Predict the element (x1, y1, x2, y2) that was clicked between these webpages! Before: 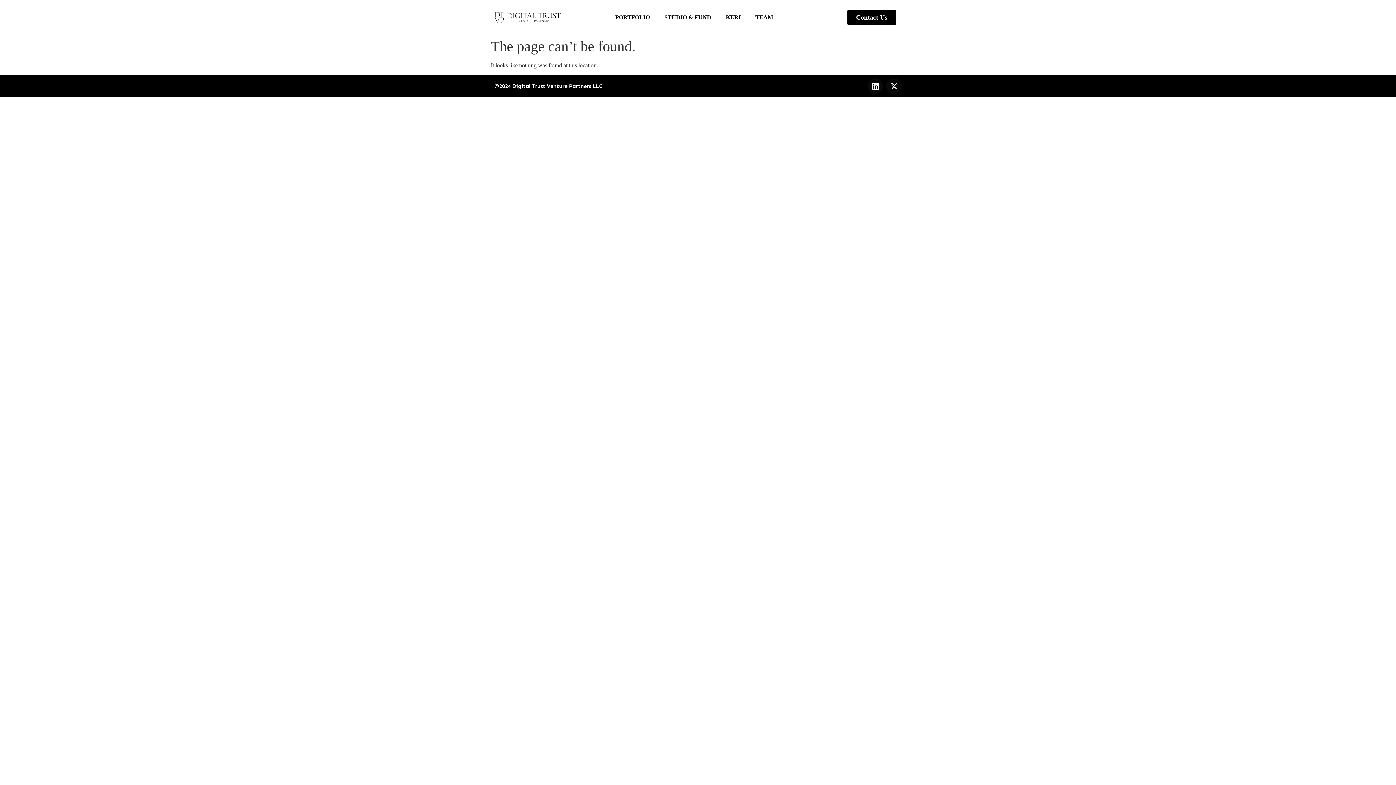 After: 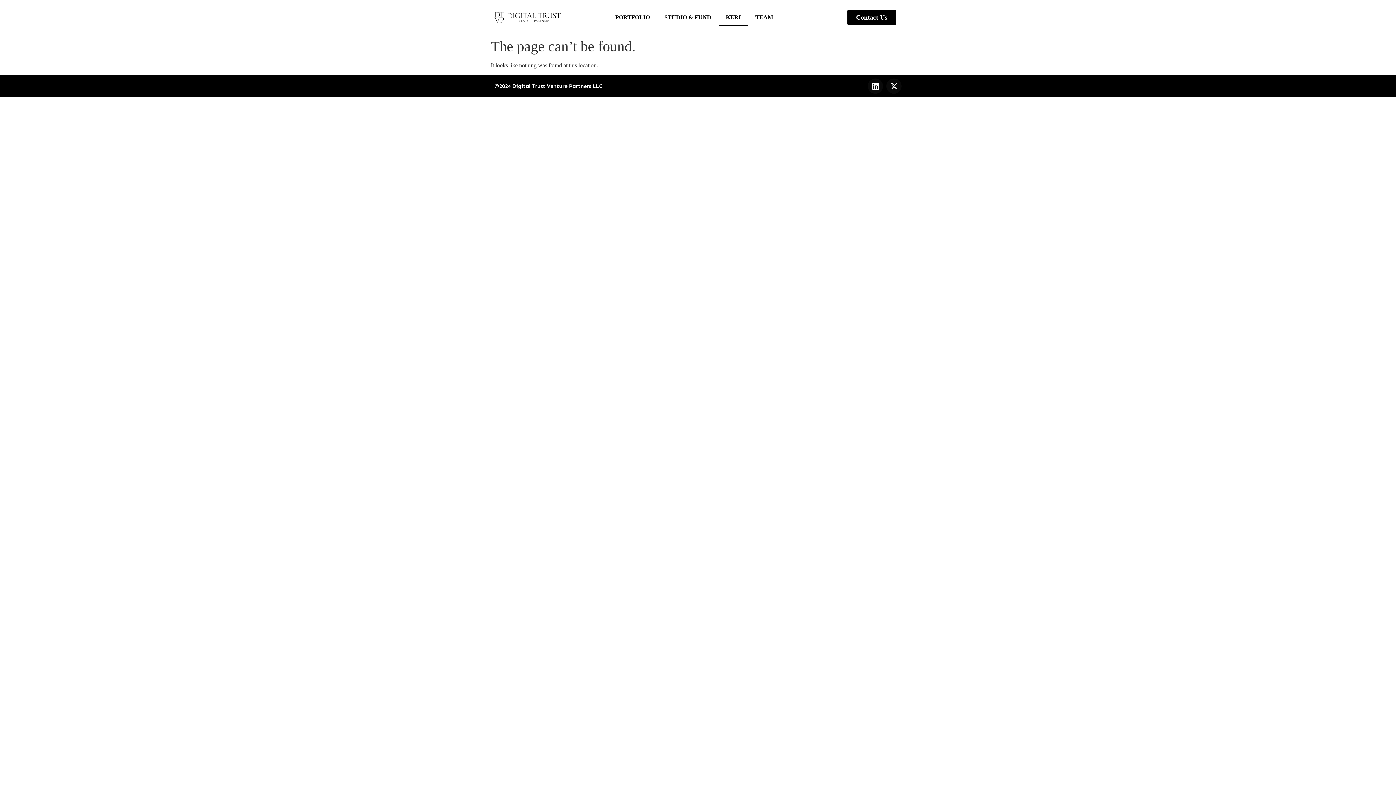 Action: label: KERI bbox: (718, 9, 748, 25)